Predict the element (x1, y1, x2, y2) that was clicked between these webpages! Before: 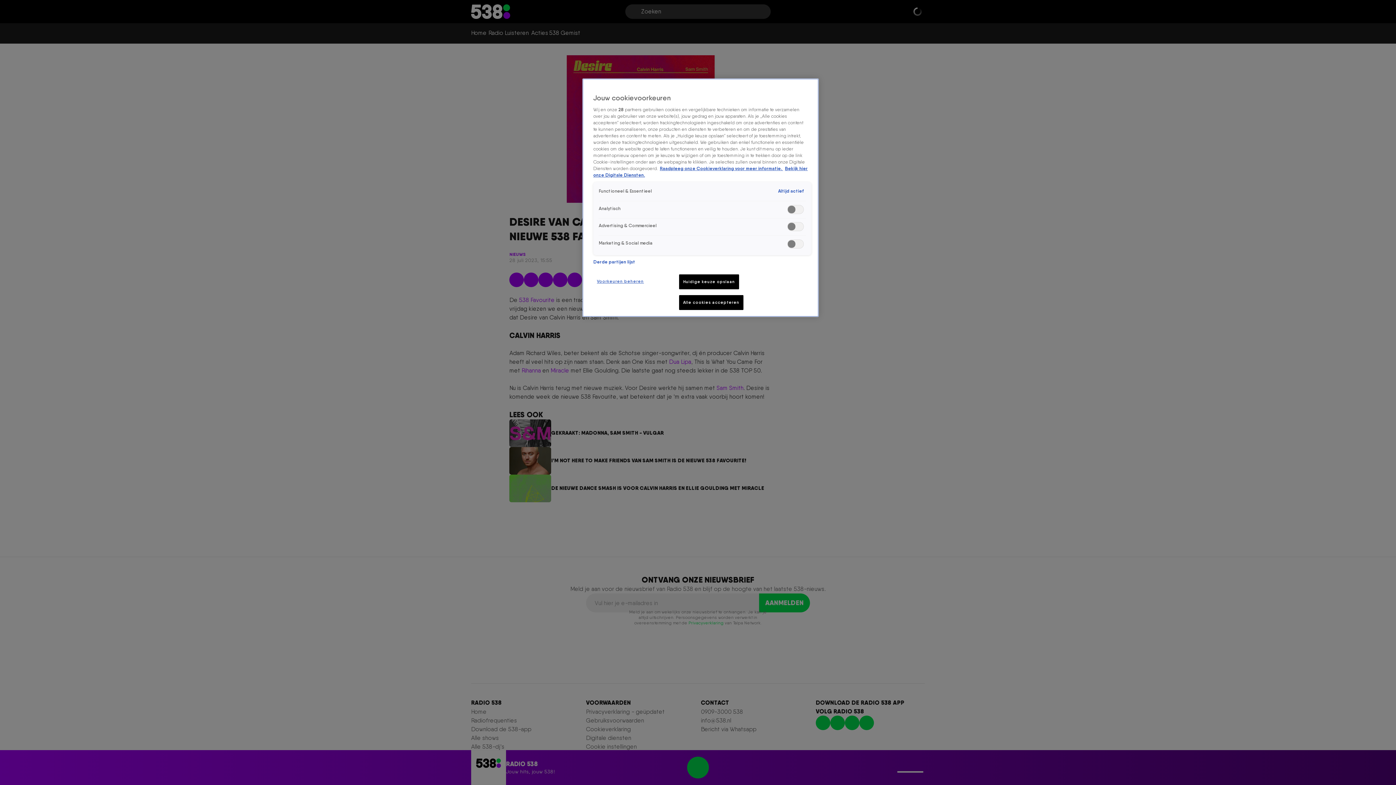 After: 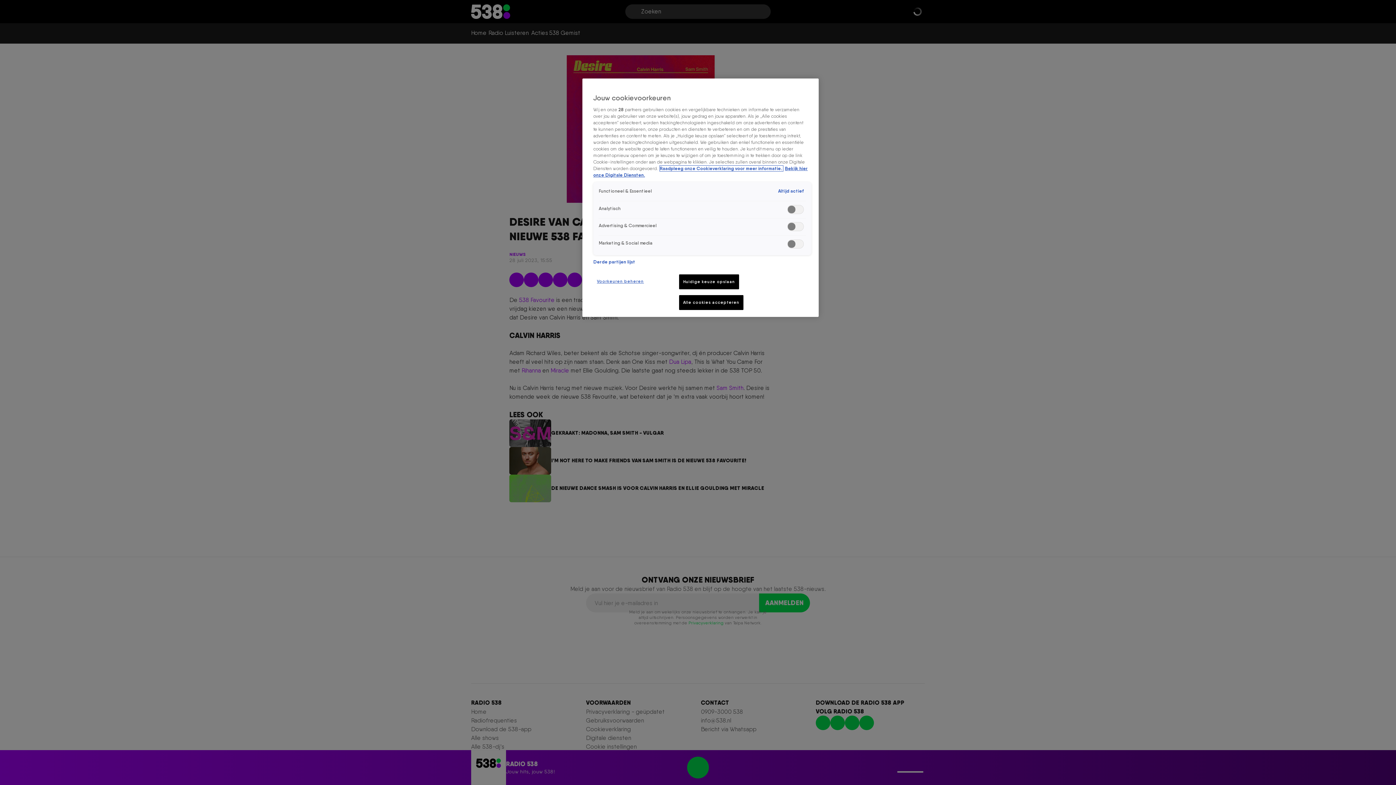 Action: bbox: (660, 165, 783, 171) label: Meer informatie over cookies, opent in een nieuw tabblad